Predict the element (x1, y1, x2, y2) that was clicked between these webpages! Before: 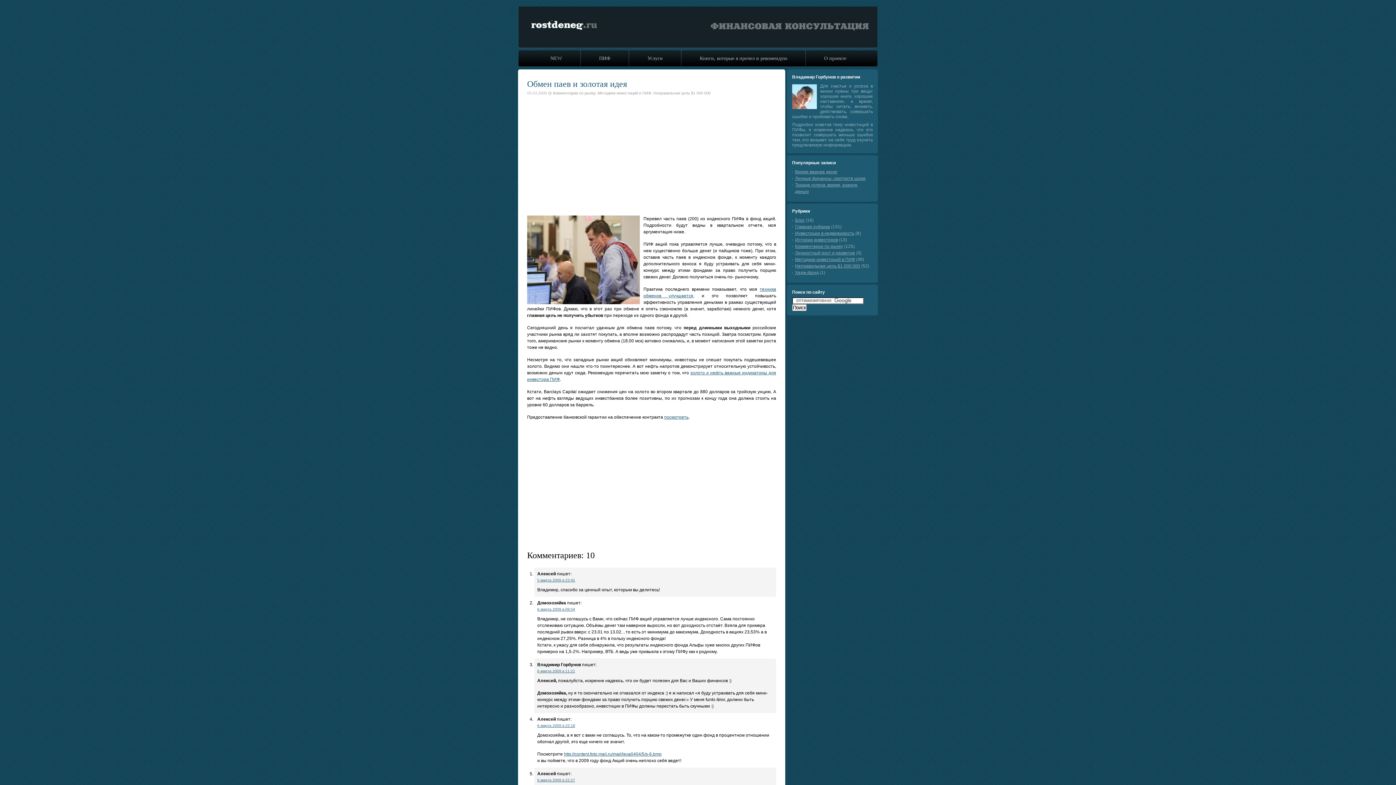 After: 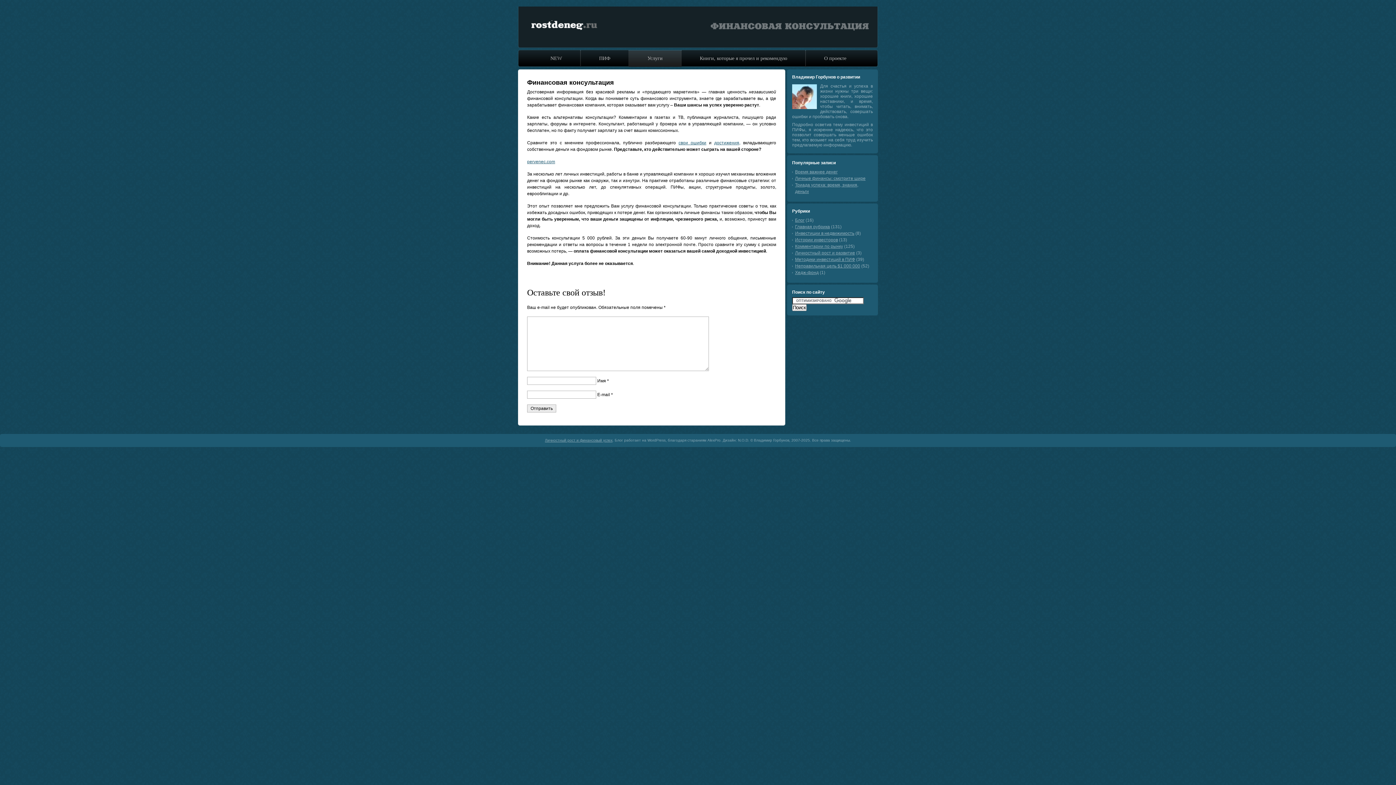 Action: bbox: (629, 50, 681, 66) label: Услуги